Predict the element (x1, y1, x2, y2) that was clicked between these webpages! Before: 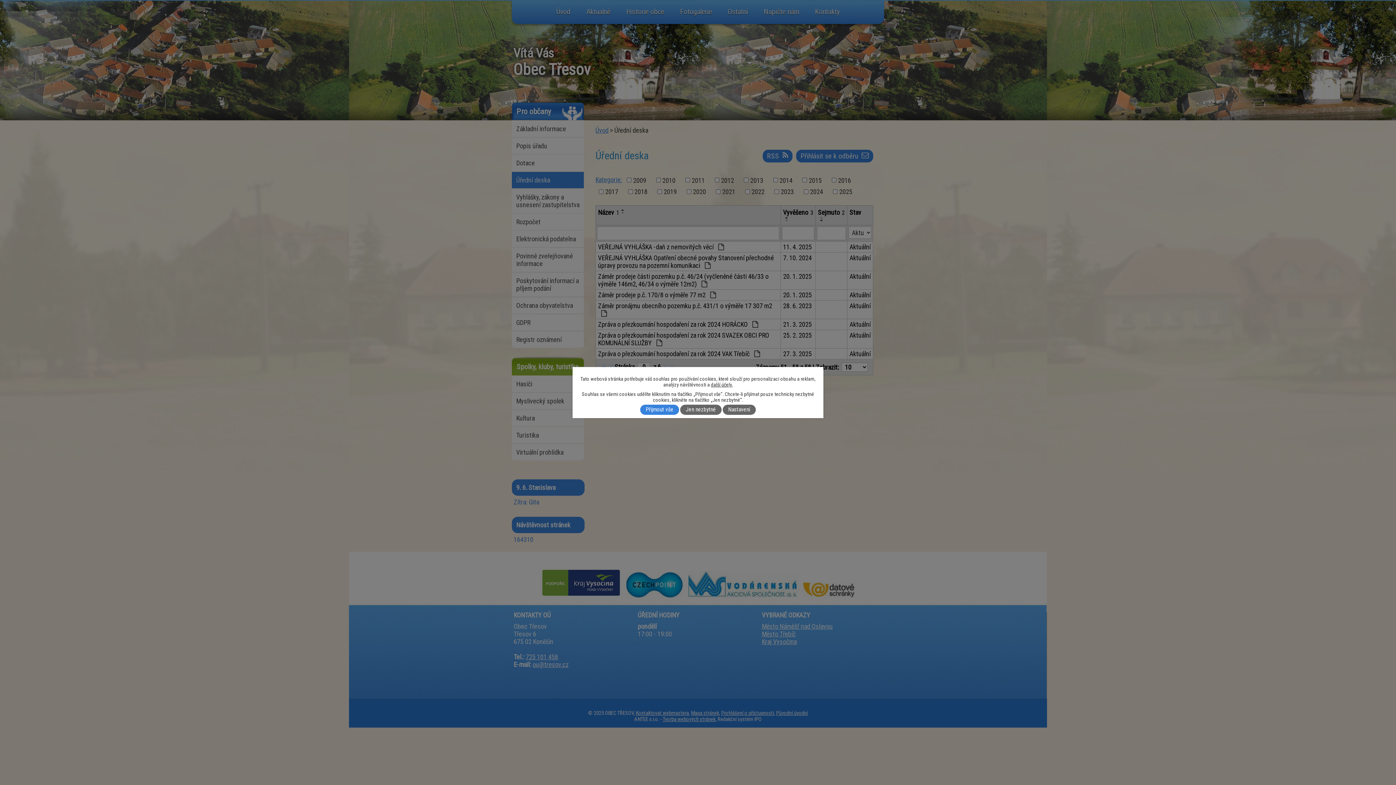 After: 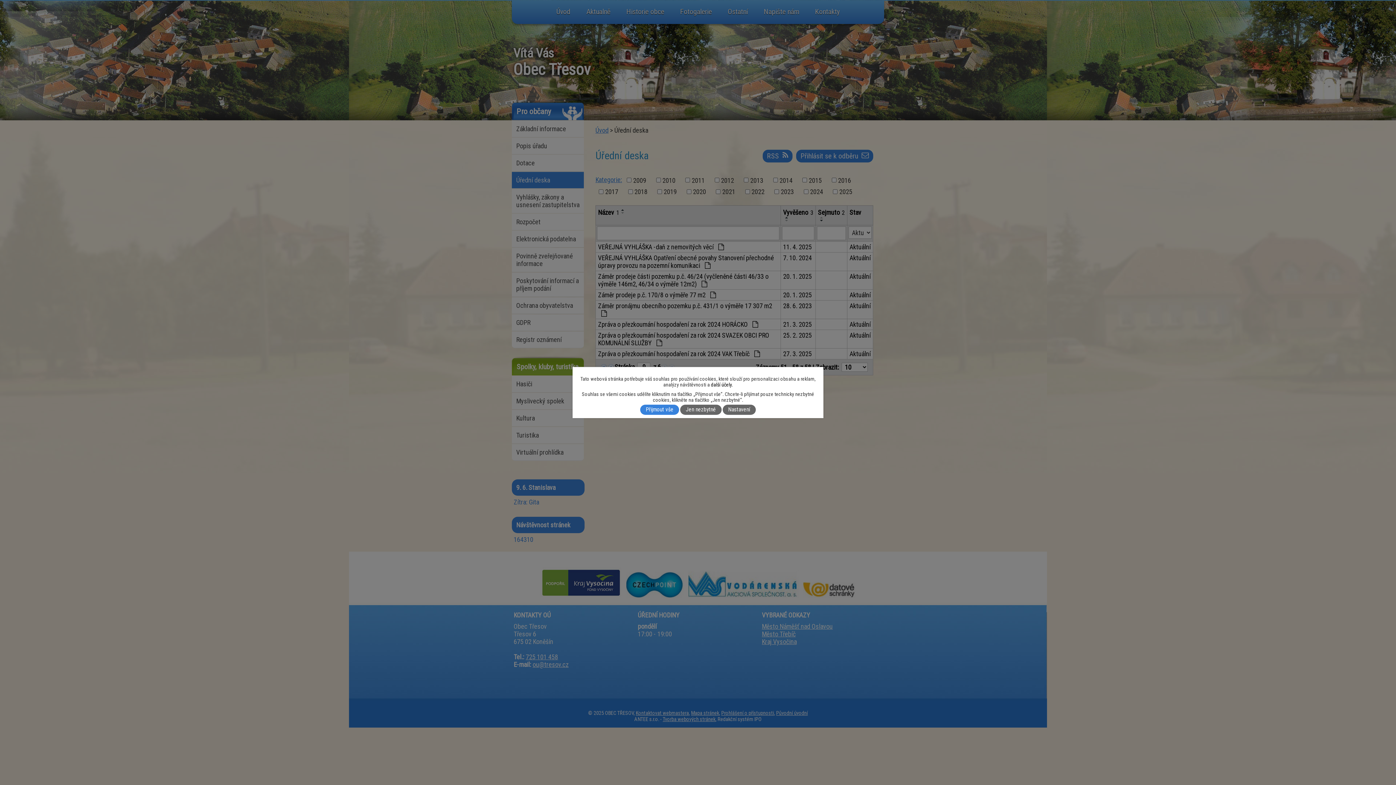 Action: label: další účely. bbox: (711, 382, 732, 387)